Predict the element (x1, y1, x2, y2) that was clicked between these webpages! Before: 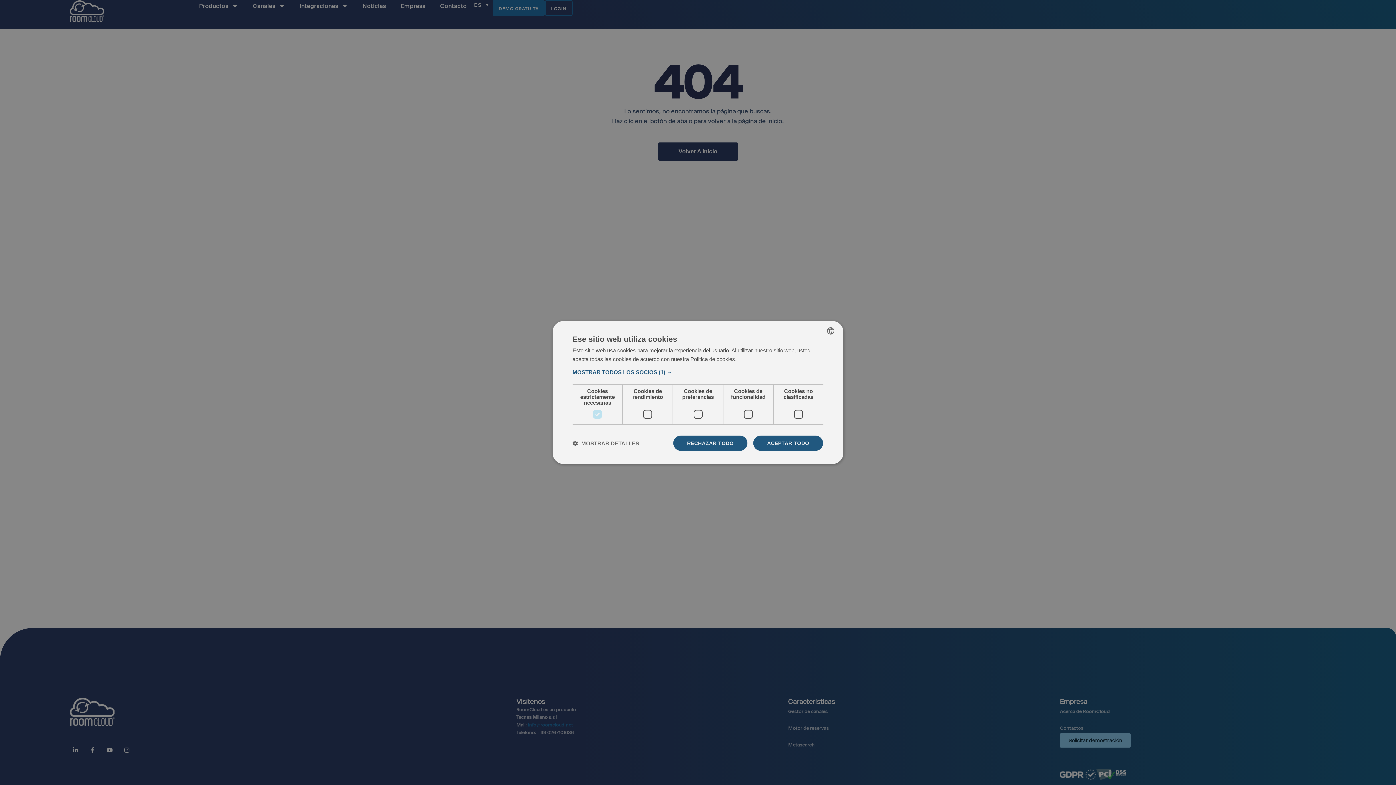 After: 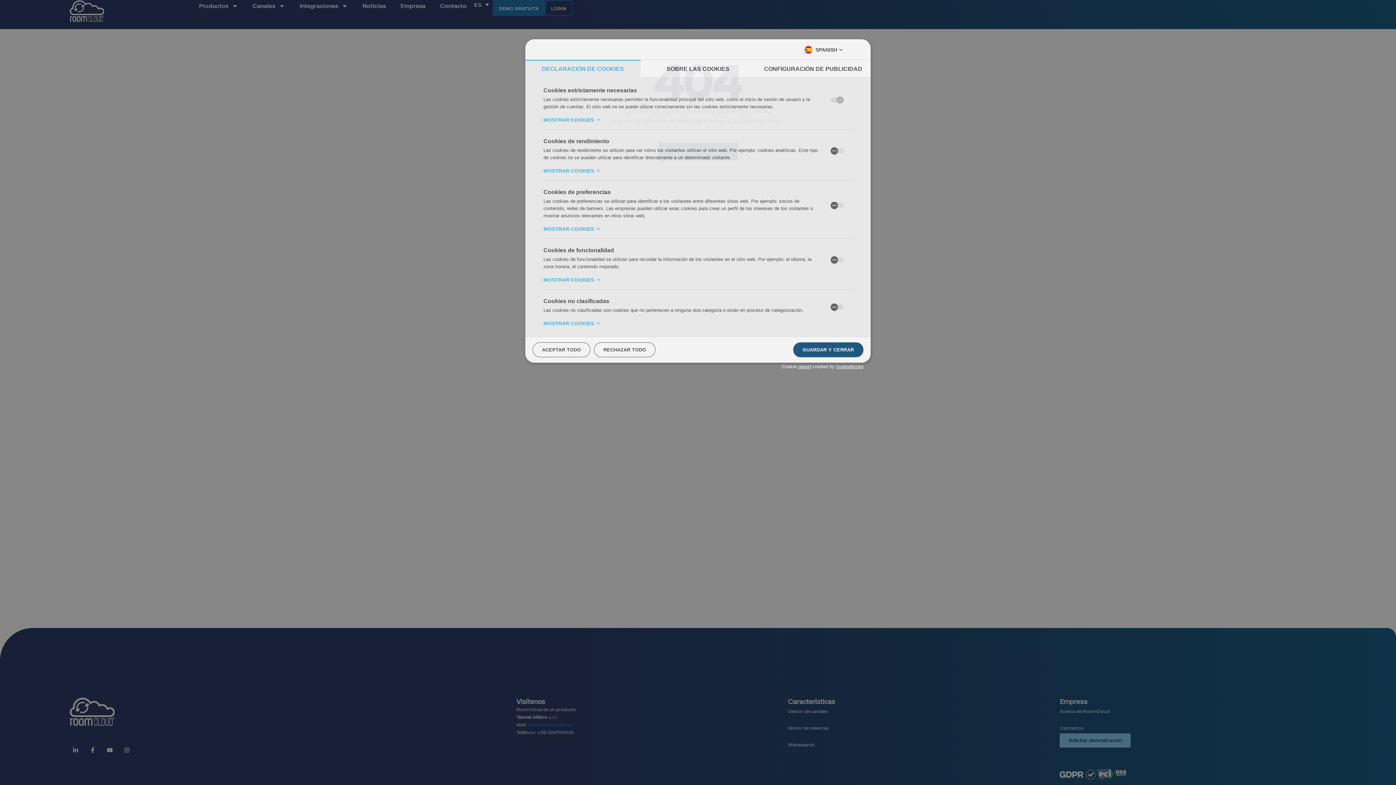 Action: bbox: (572, 440, 639, 446) label:  MOSTRAR DETALLES